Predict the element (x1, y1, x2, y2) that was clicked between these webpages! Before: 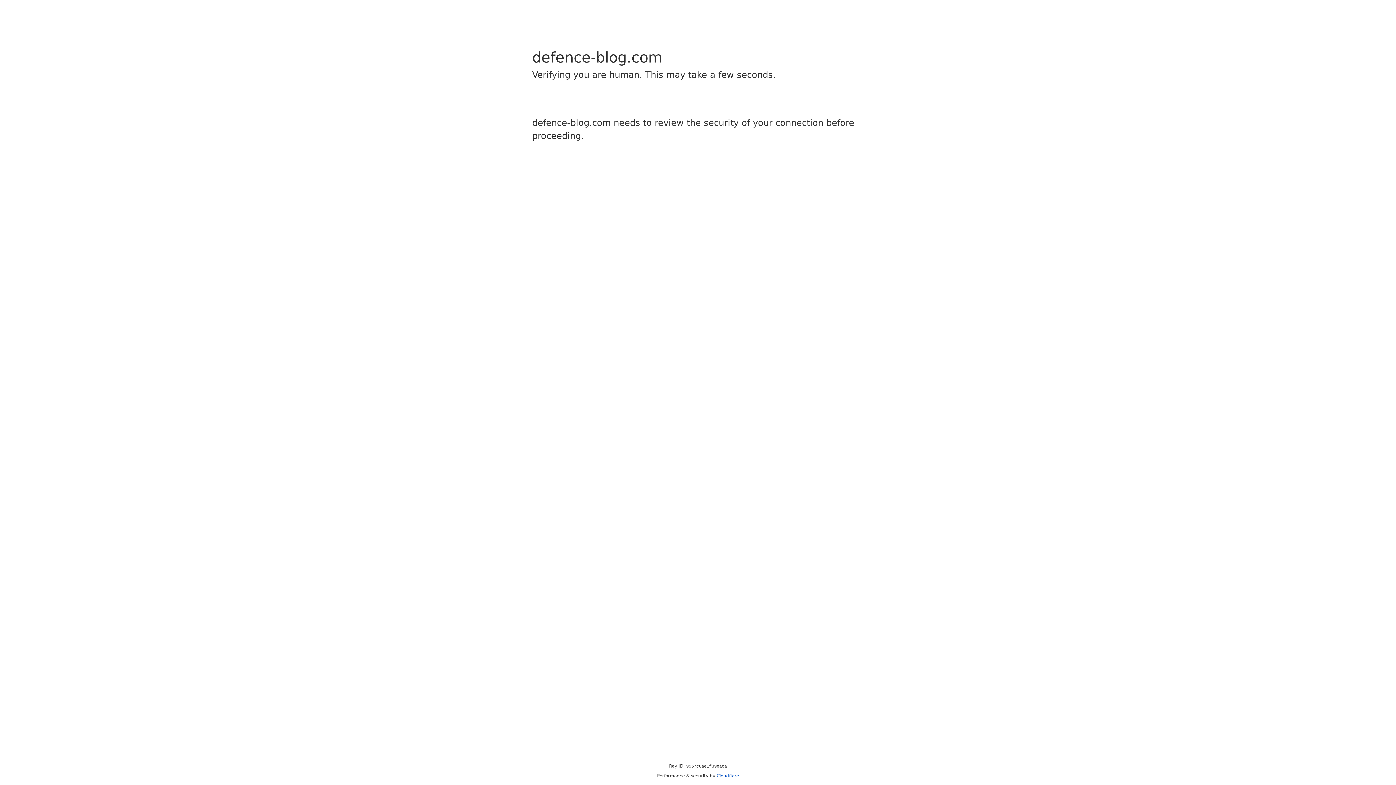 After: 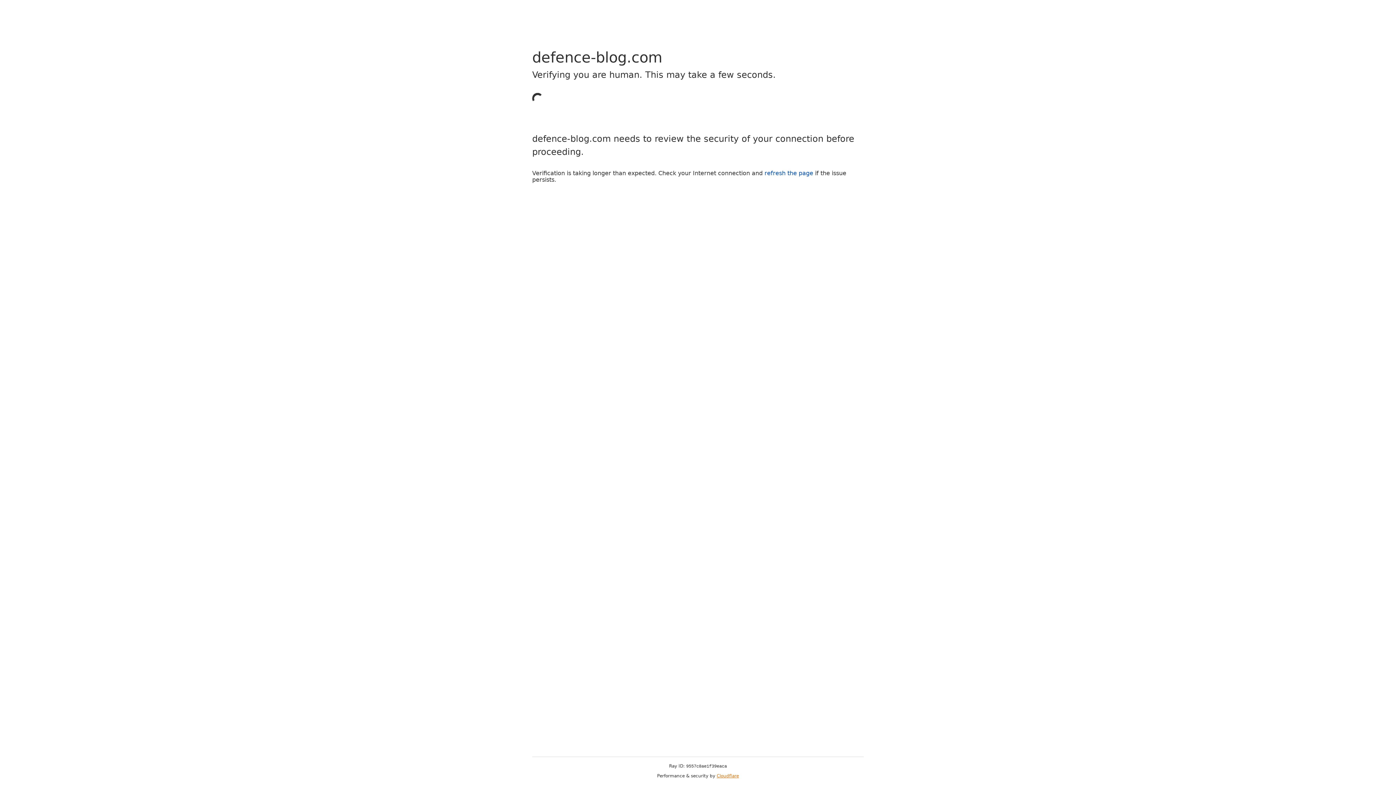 Action: bbox: (716, 773, 739, 778) label: Cloudflare